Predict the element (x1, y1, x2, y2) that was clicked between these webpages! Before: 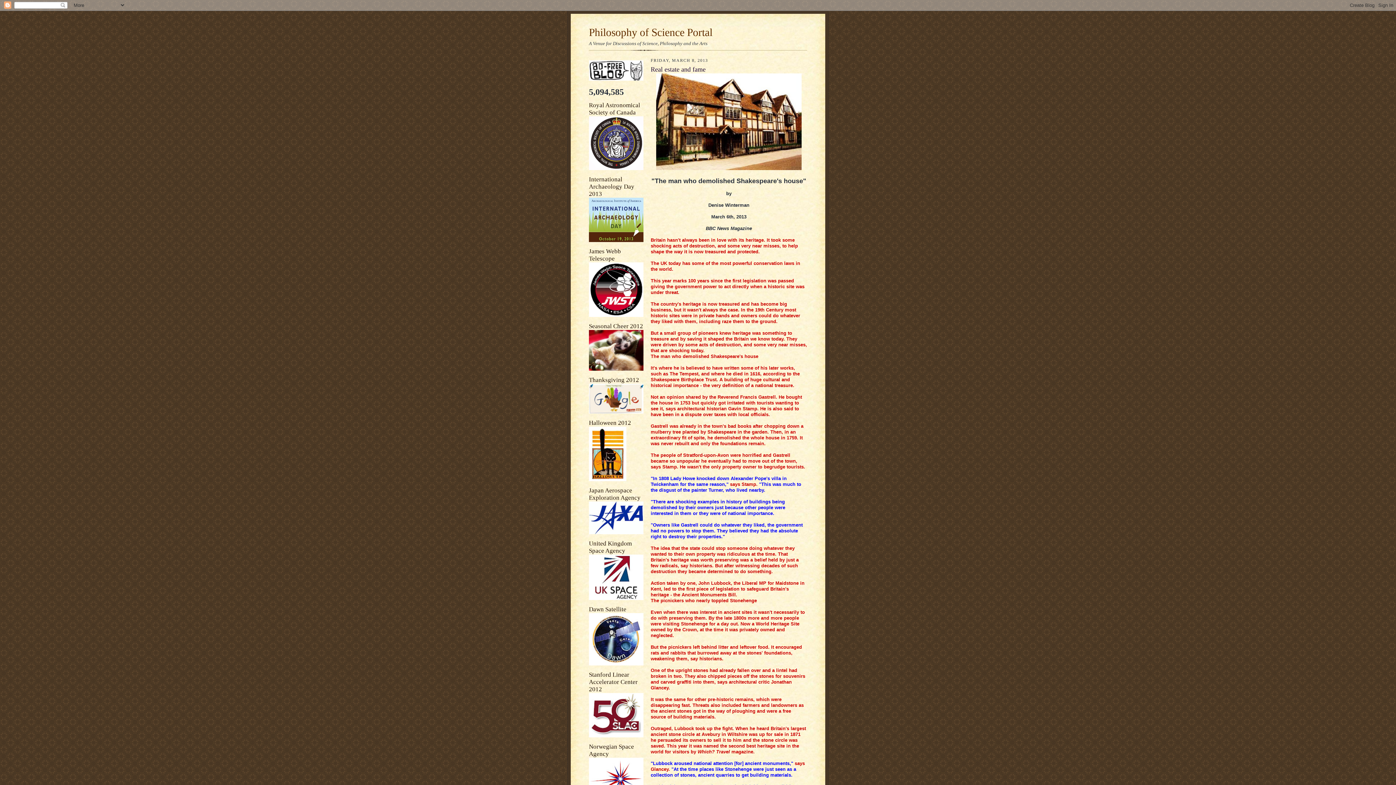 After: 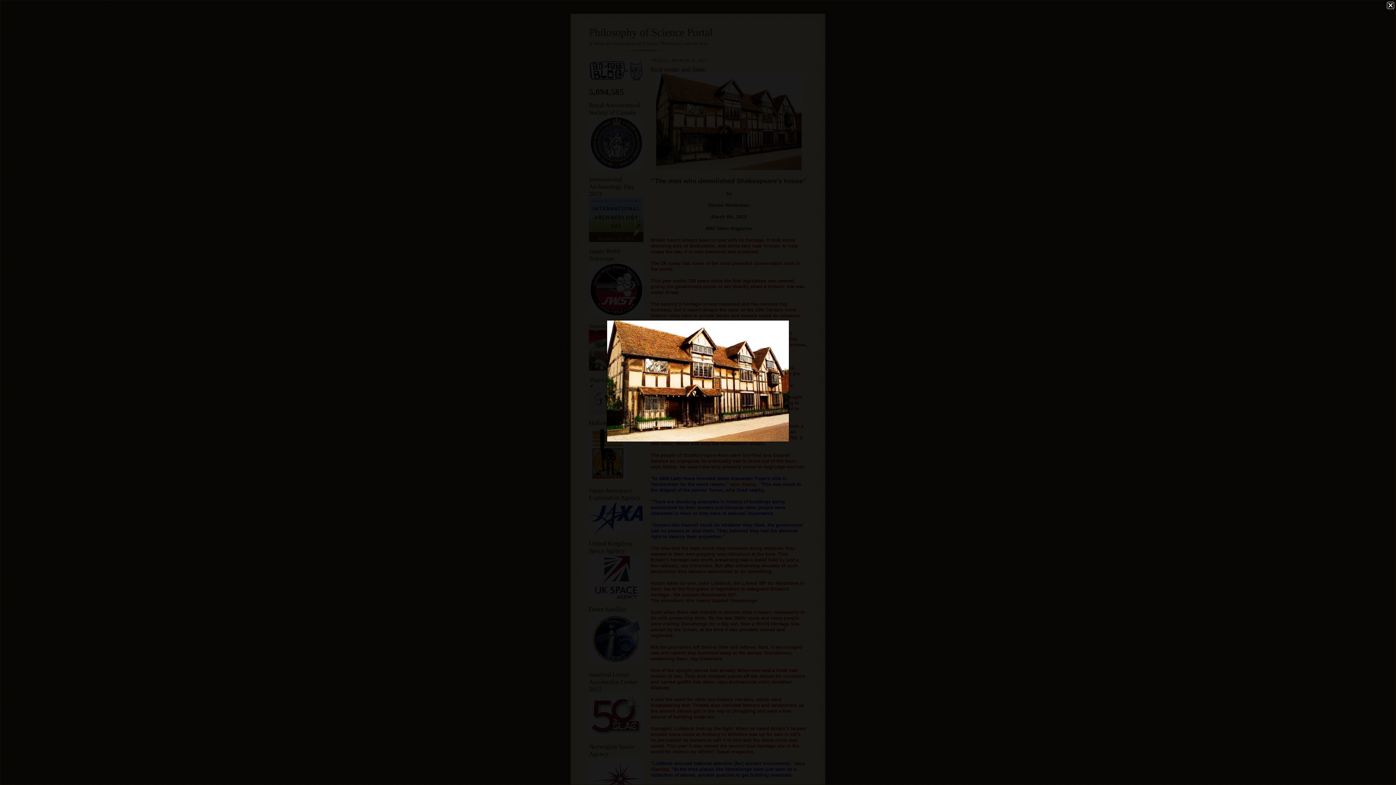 Action: bbox: (656, 165, 801, 171)